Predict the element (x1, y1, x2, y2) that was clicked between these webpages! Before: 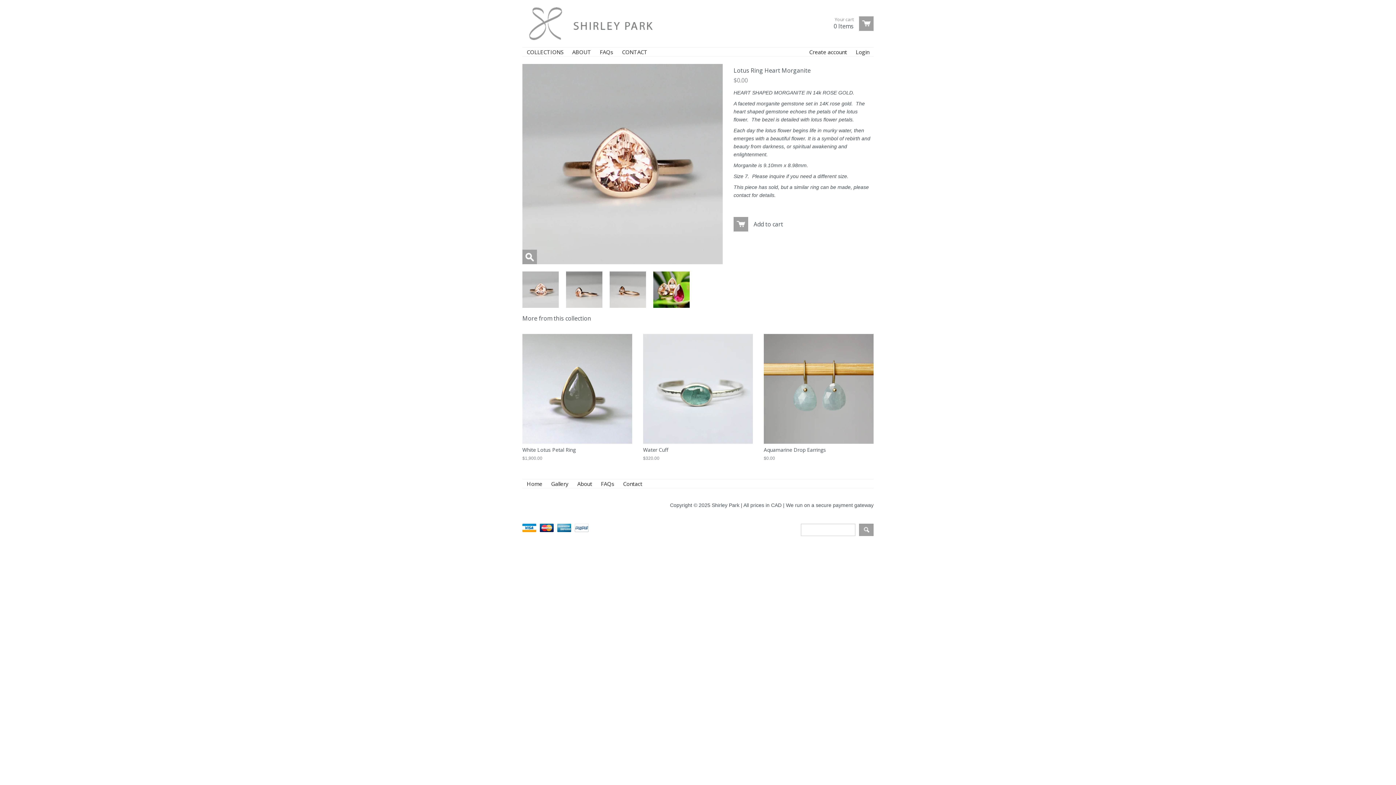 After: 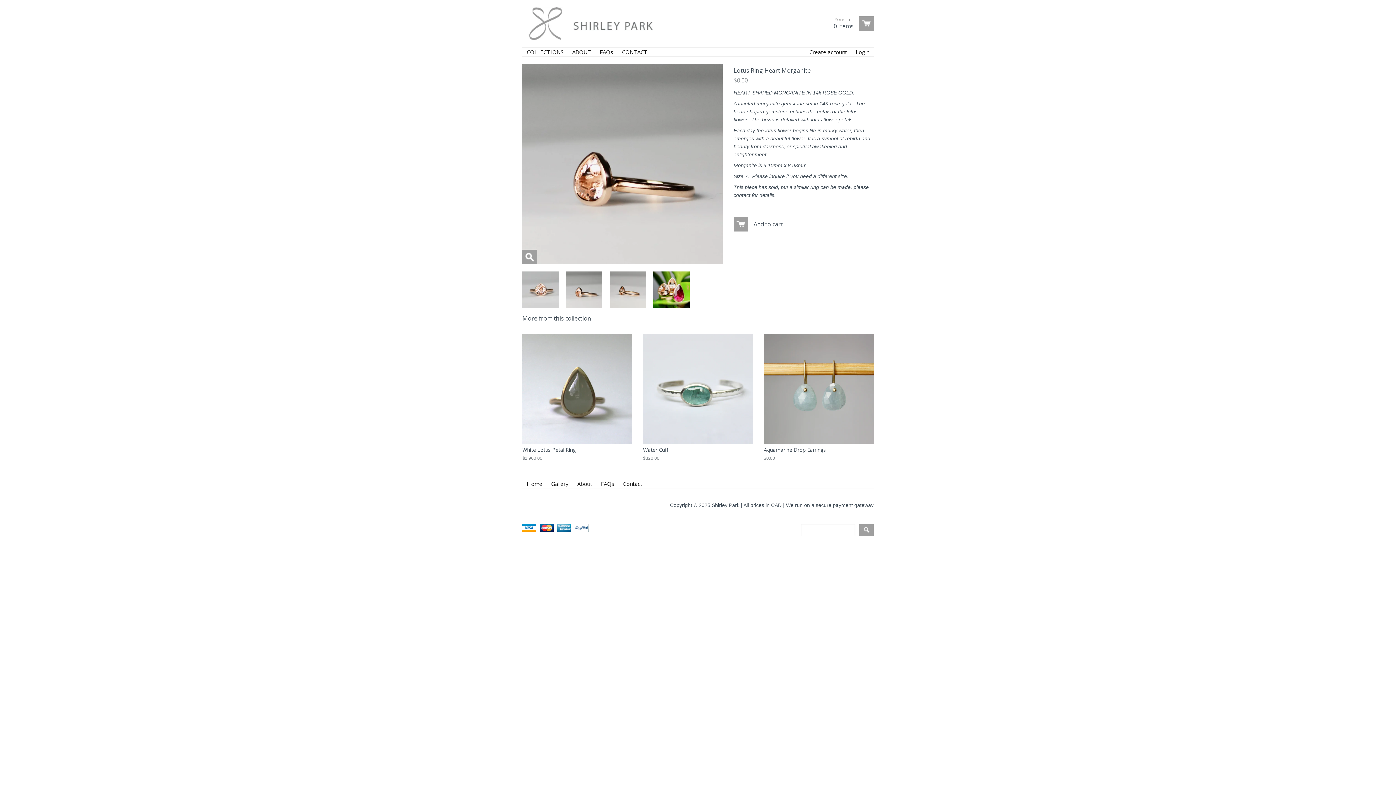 Action: bbox: (566, 271, 602, 308)